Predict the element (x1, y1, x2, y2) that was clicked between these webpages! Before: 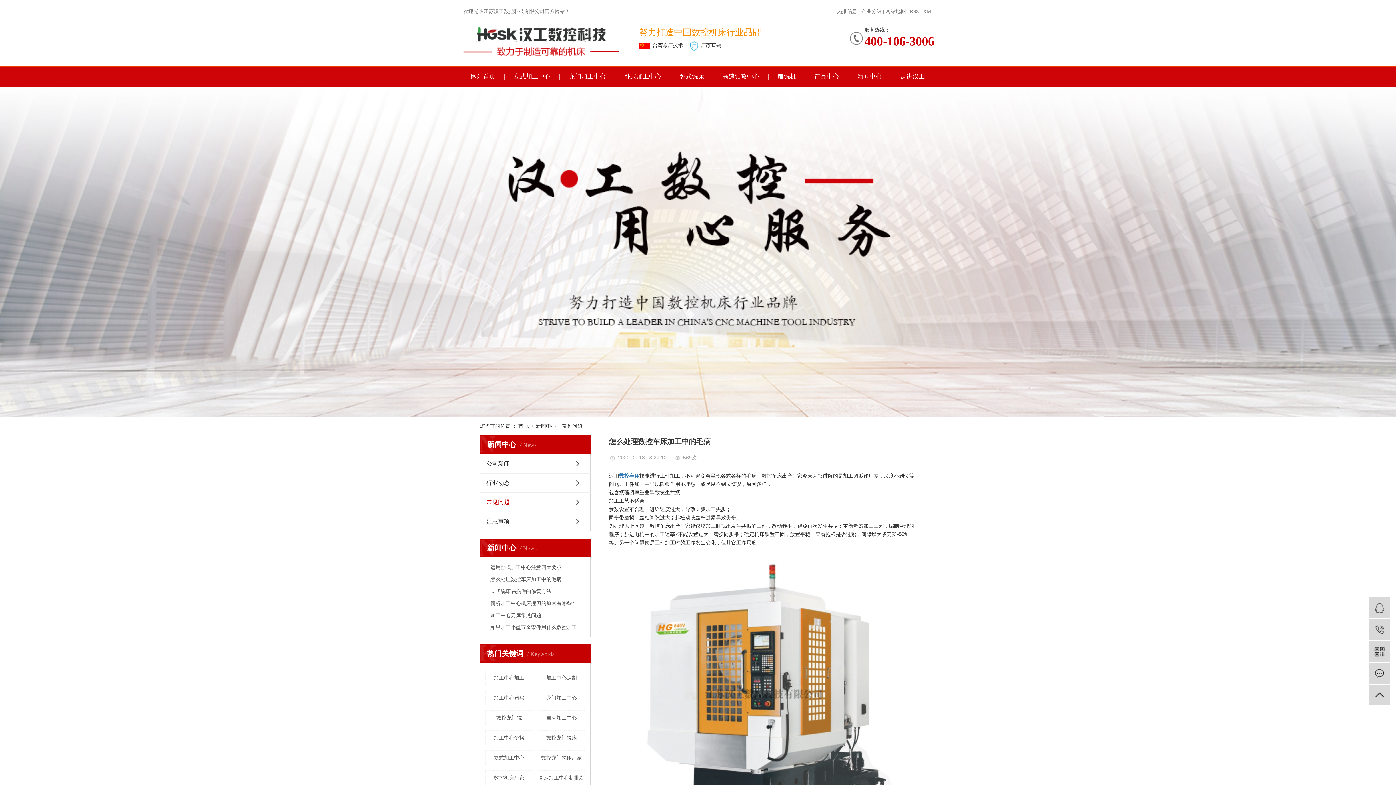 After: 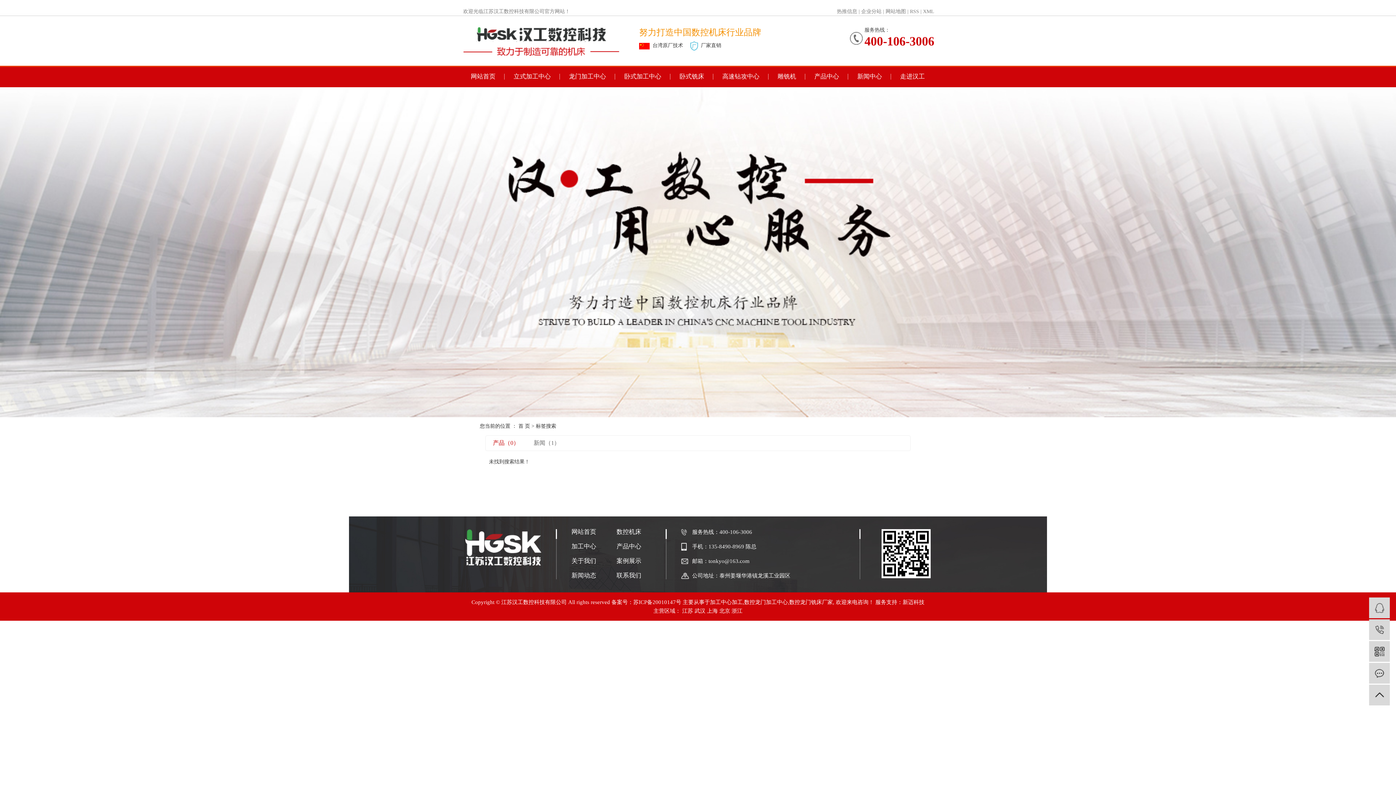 Action: bbox: (538, 710, 585, 725) label: 自动加工中心